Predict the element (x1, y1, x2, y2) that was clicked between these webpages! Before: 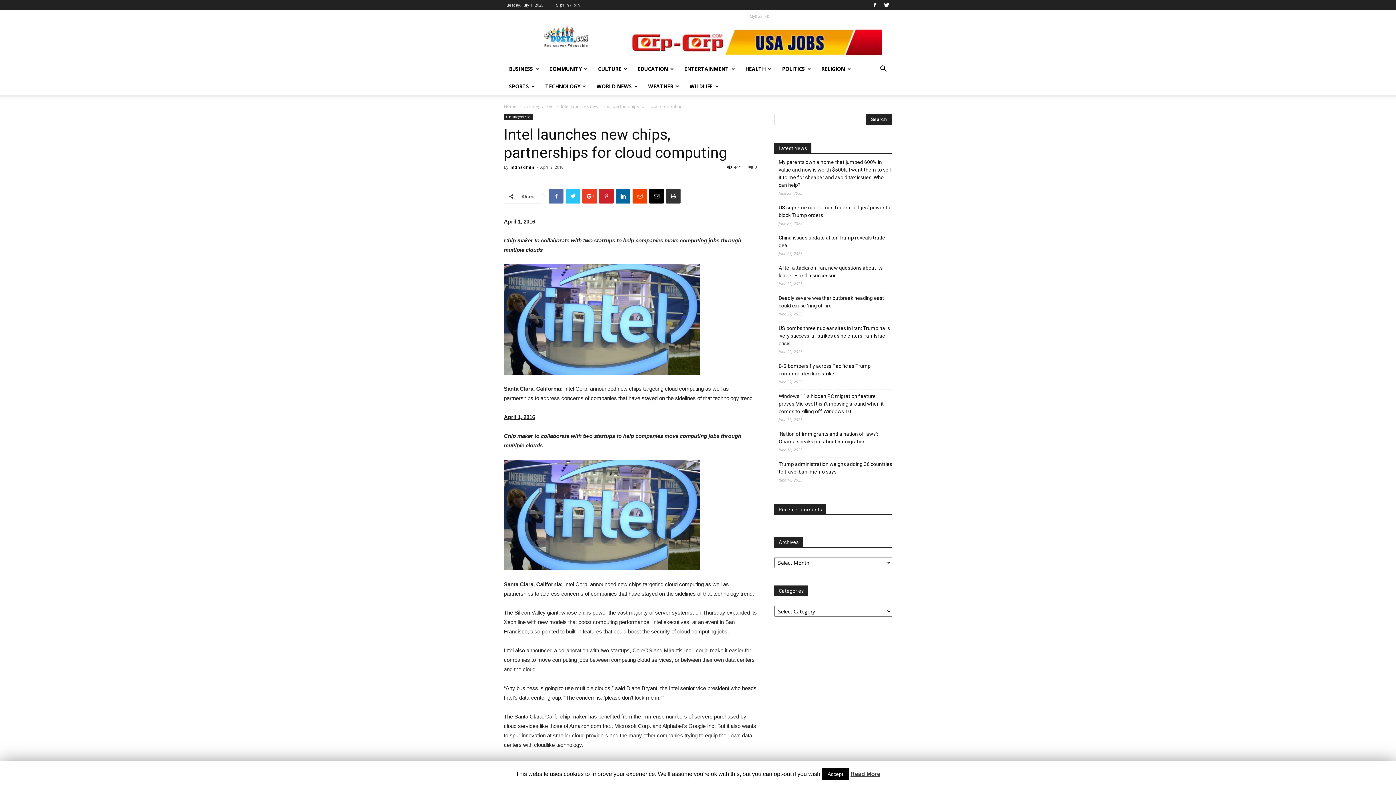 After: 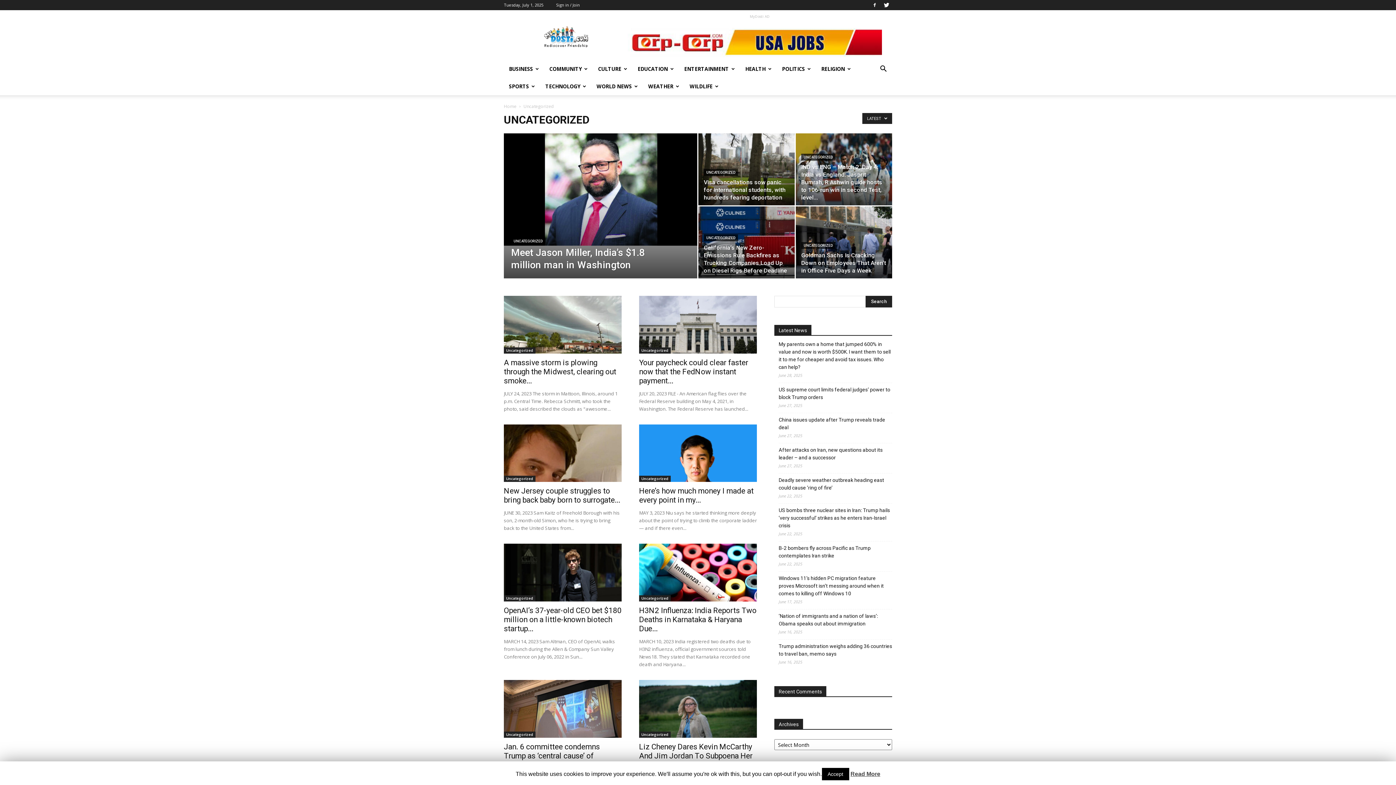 Action: label: Uncategorized bbox: (523, 103, 554, 109)